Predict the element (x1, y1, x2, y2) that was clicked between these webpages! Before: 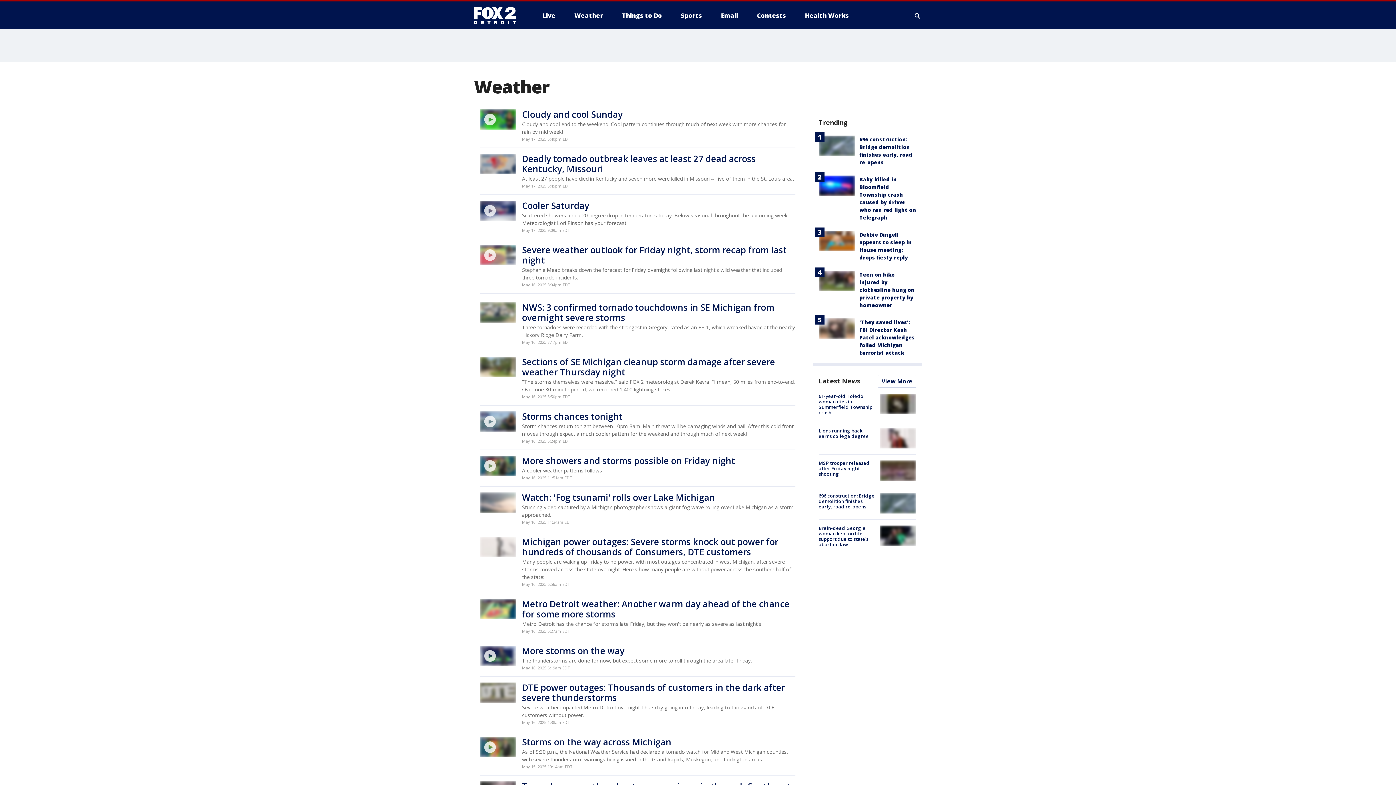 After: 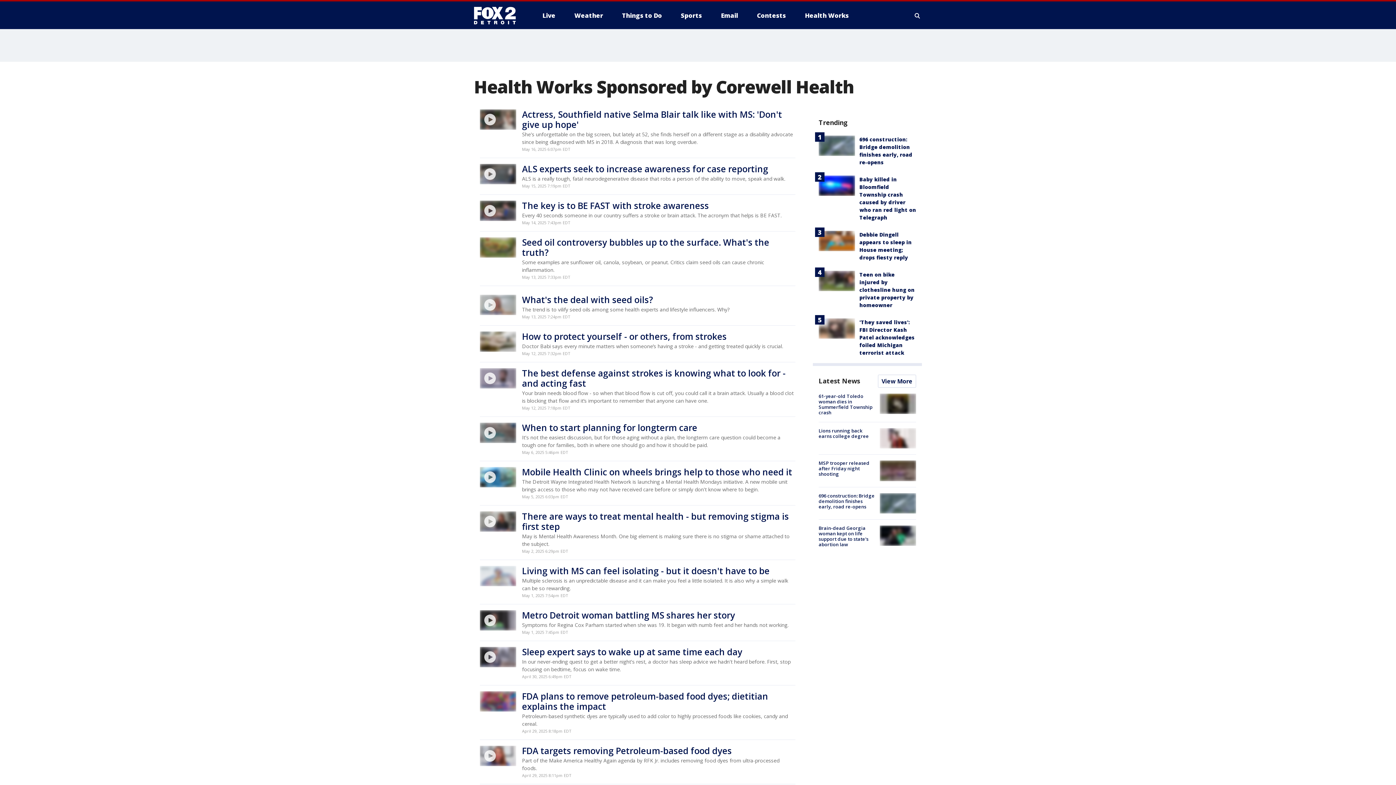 Action: bbox: (799, 9, 854, 21) label: Health Works